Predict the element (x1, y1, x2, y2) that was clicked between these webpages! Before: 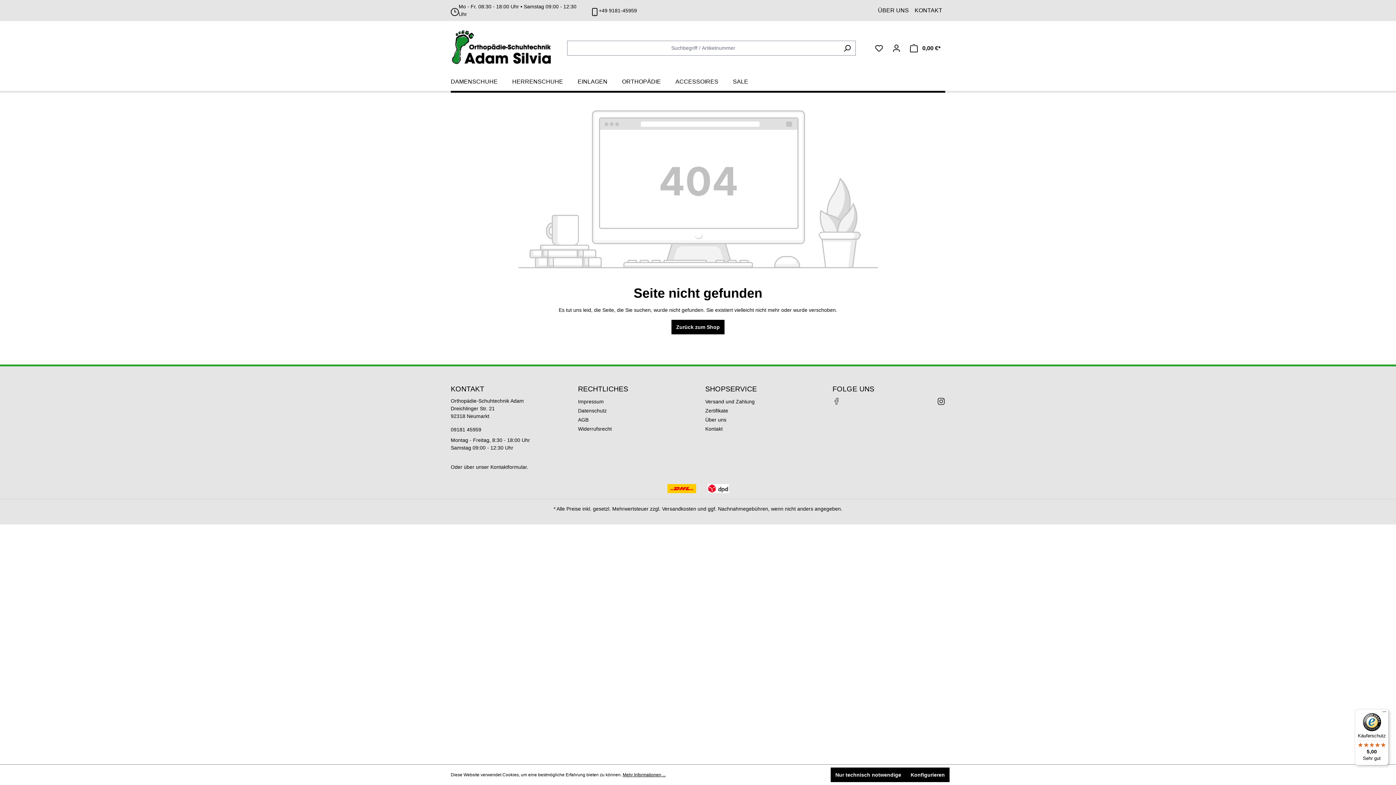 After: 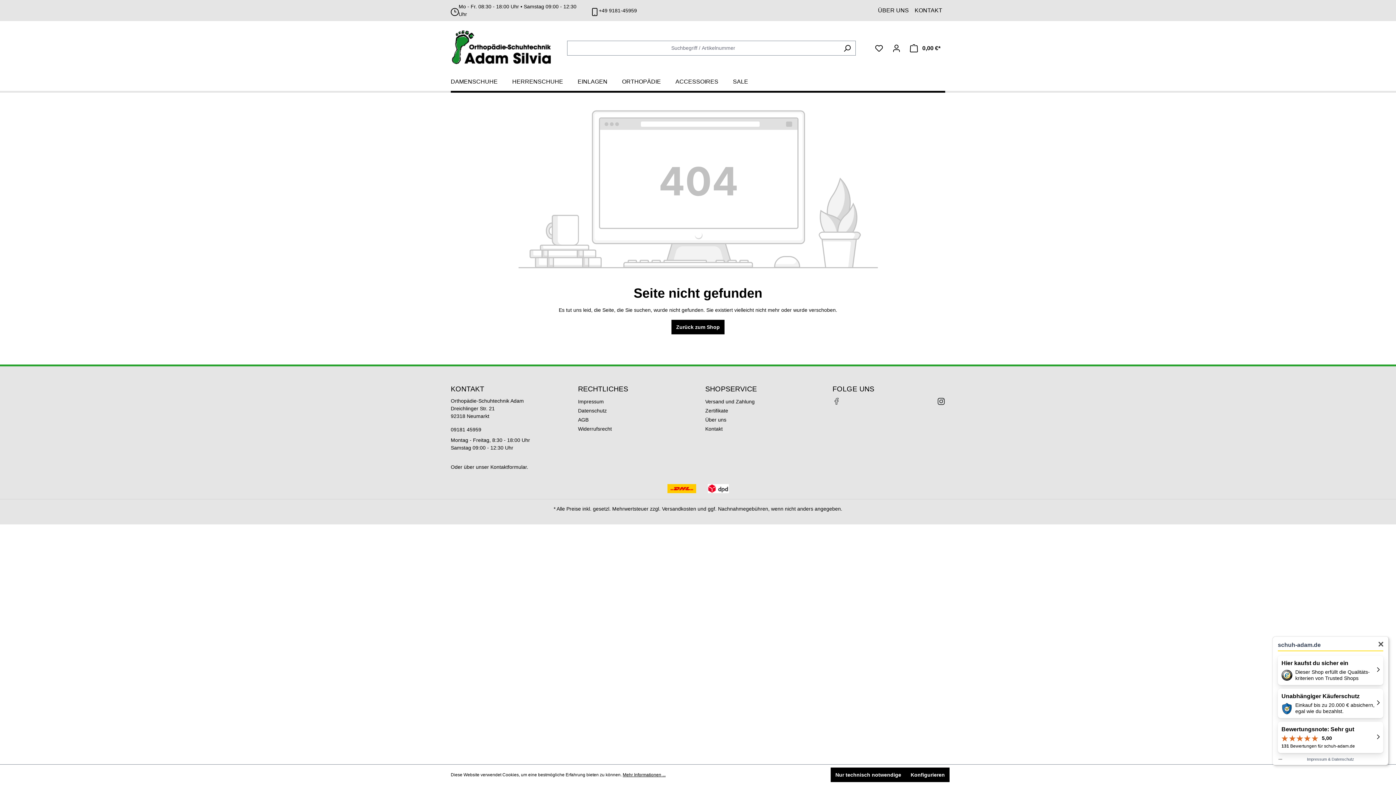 Action: label: Käuferschutz

5,00

Sehr gut bbox: (1355, 709, 1389, 765)